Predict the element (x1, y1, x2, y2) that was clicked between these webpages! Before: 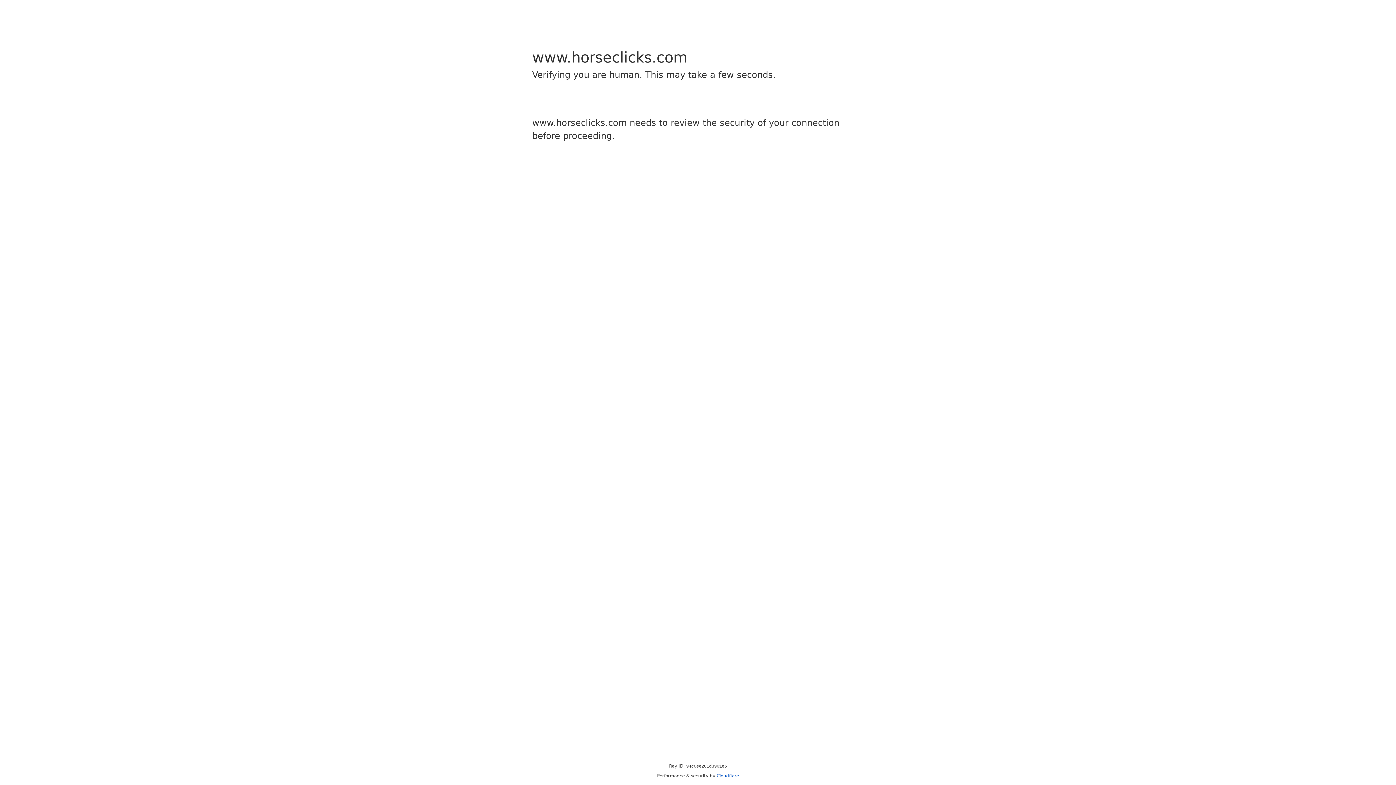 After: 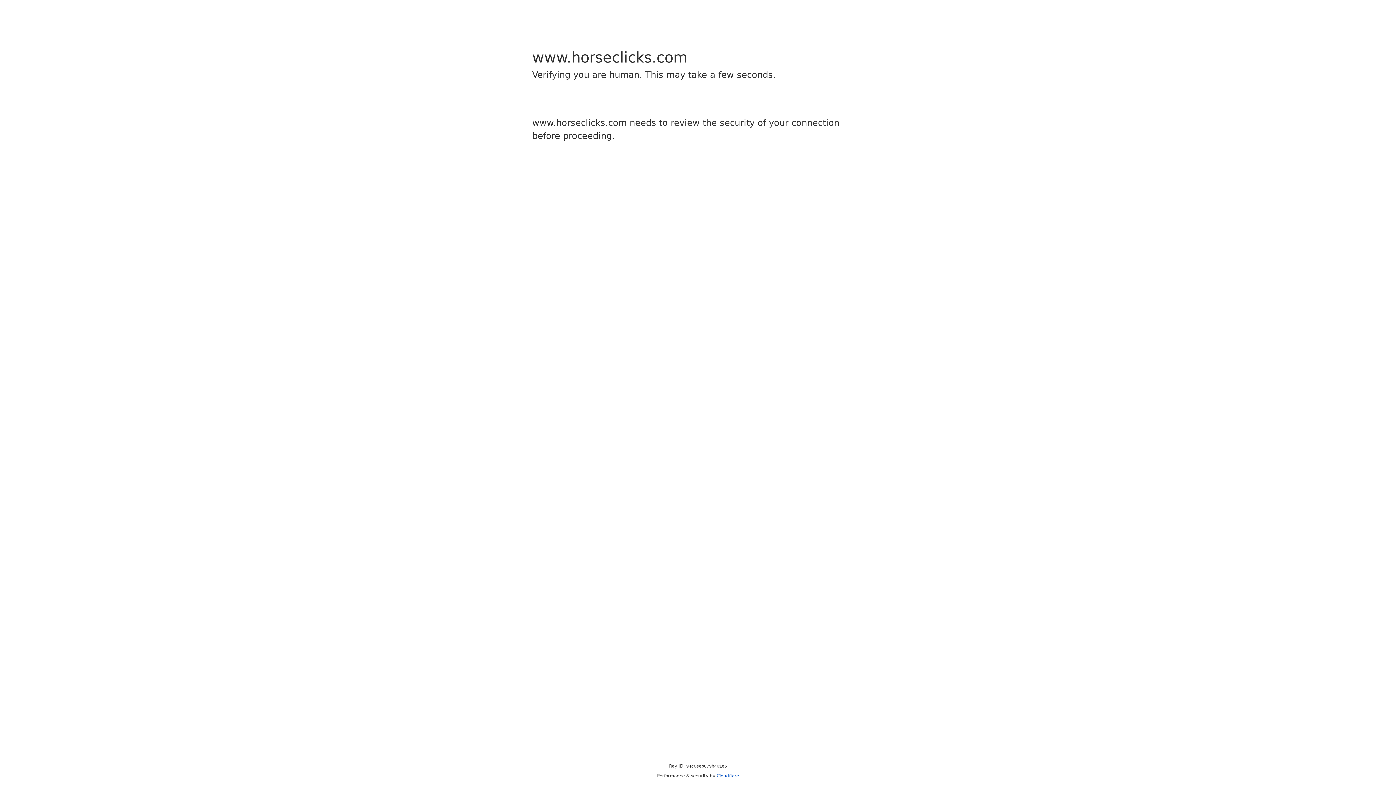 Action: label: Cloudflare bbox: (716, 773, 739, 778)